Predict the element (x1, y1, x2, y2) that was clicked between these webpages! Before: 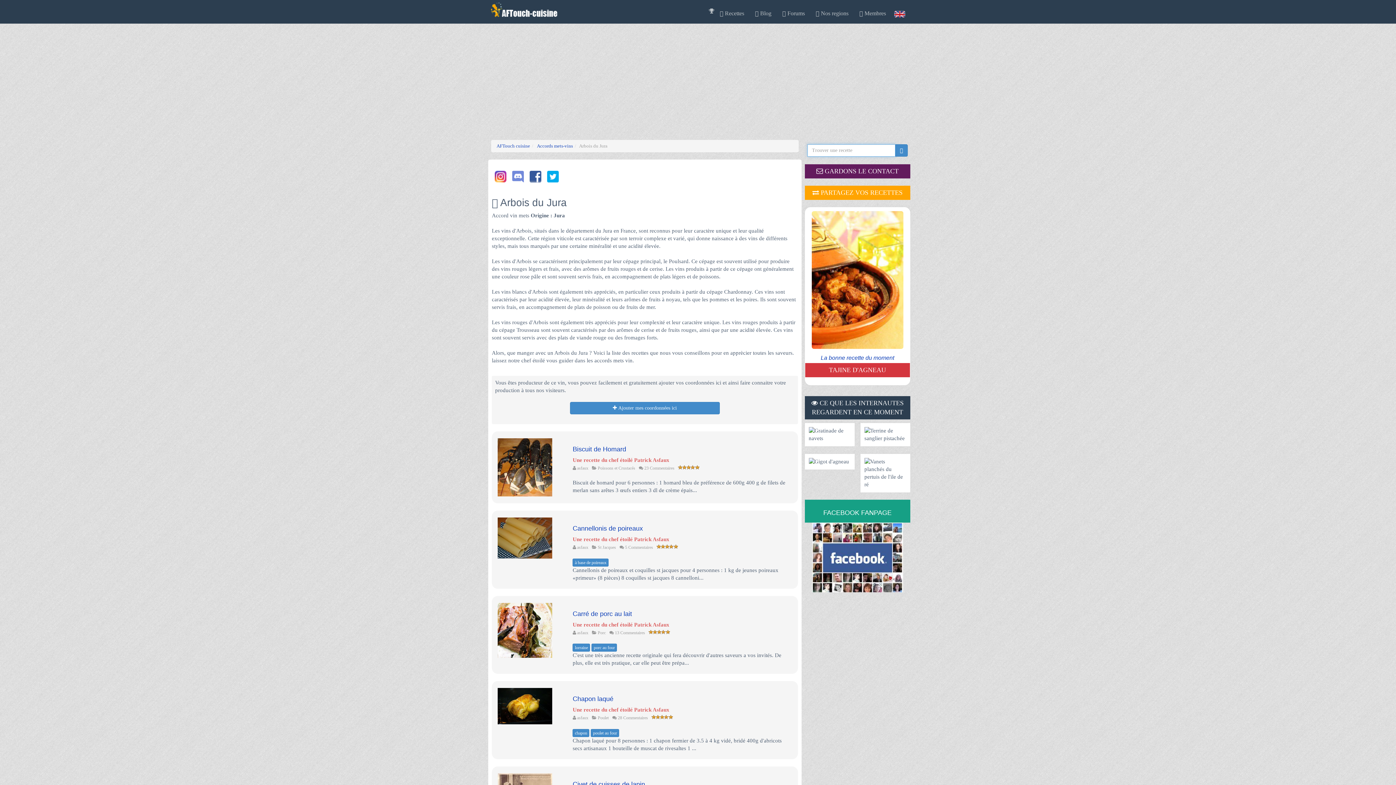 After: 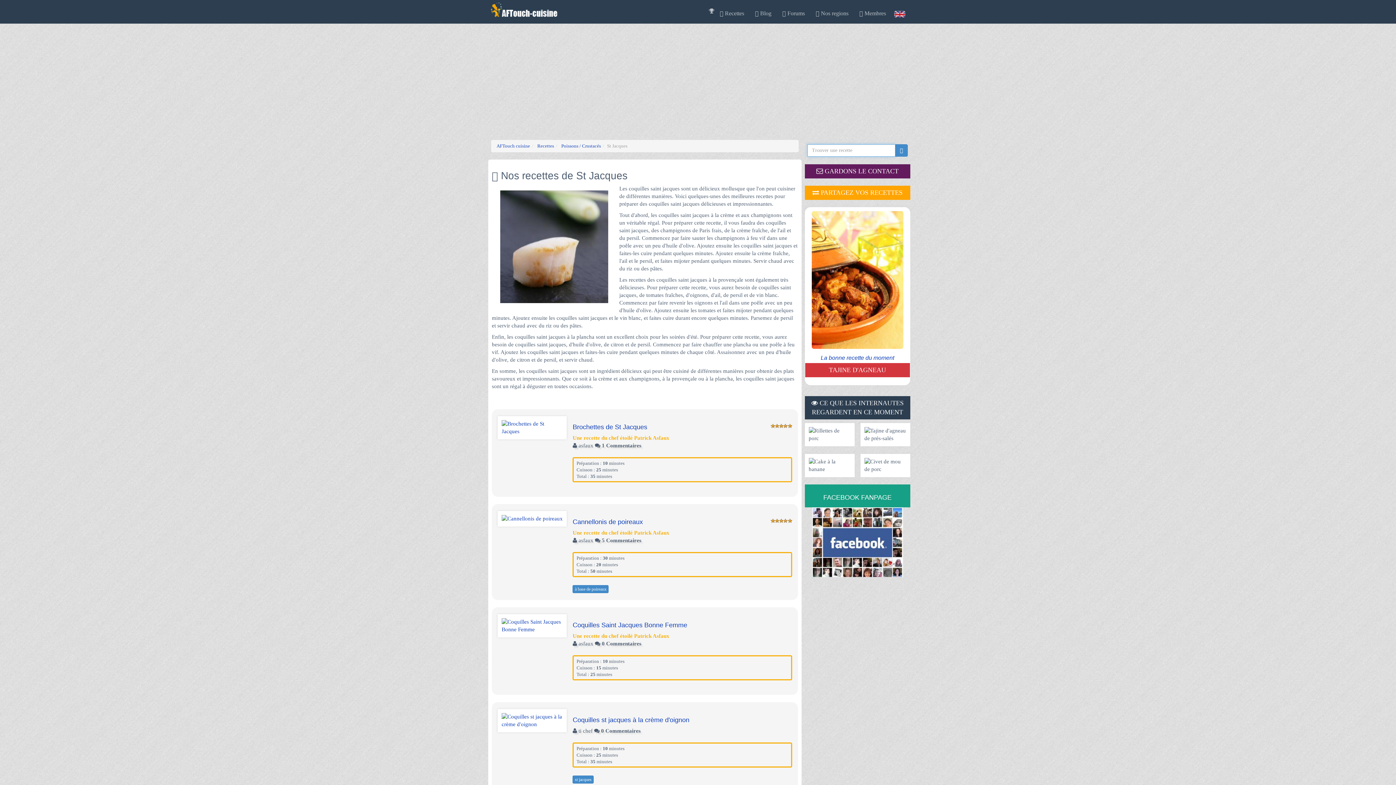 Action: bbox: (597, 545, 616, 550) label: St Jacques